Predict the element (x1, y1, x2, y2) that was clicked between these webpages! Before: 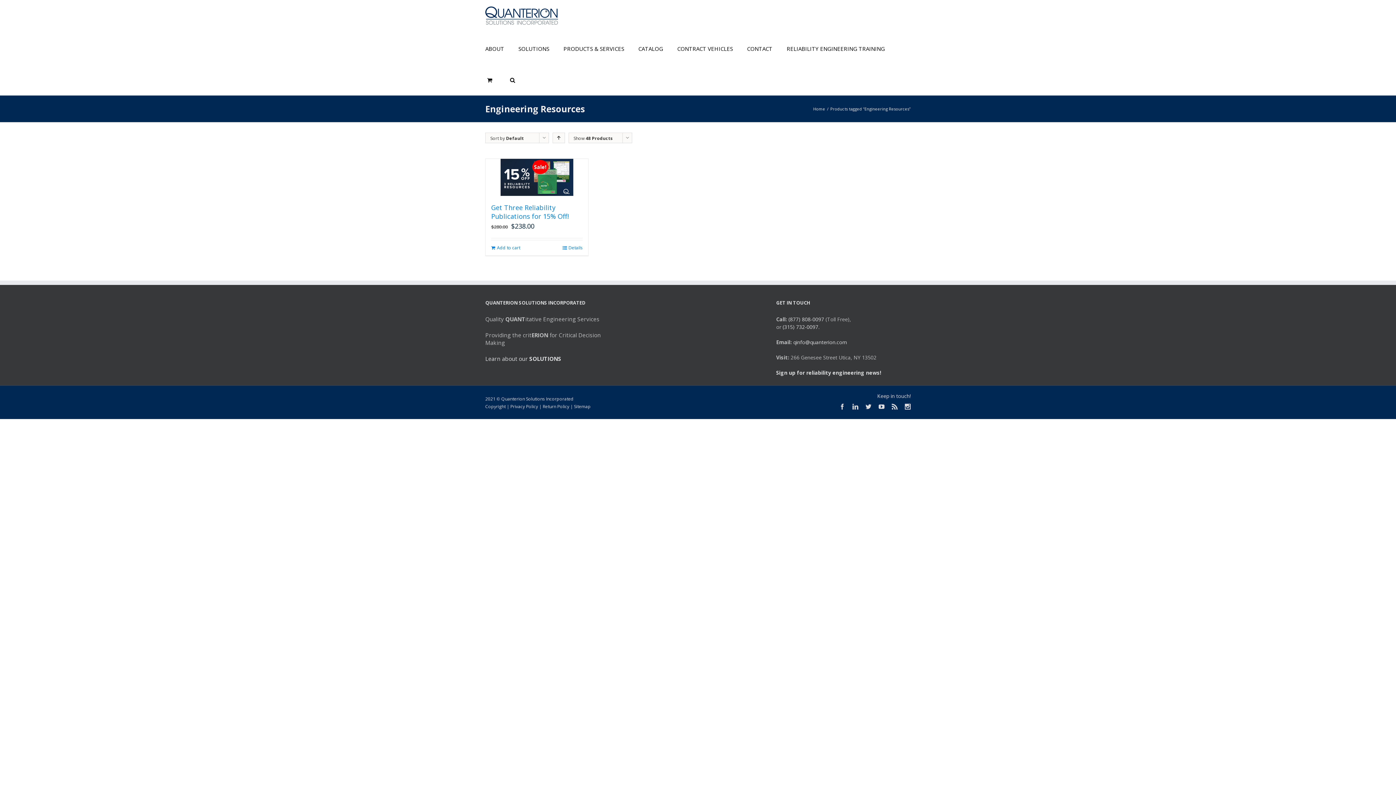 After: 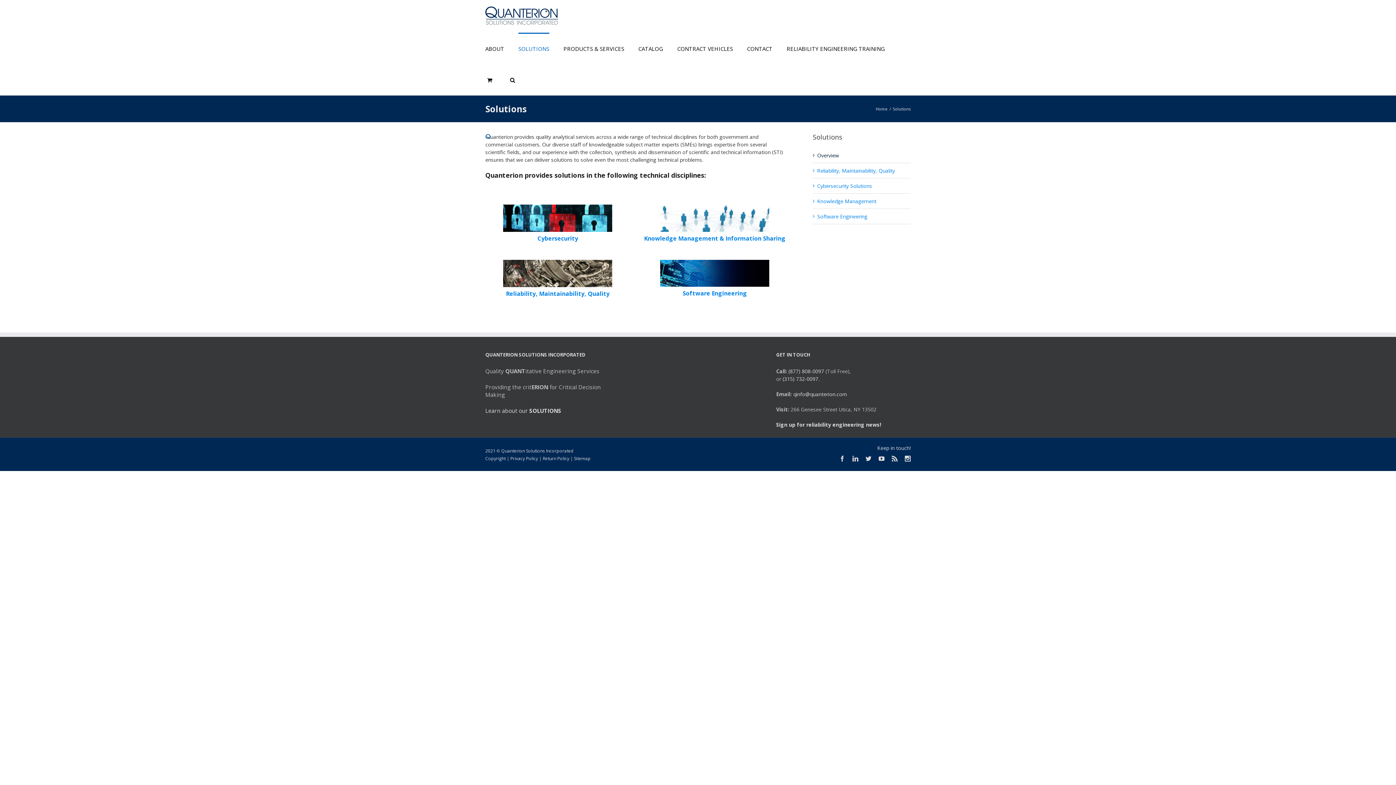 Action: label: SOLUTIONS bbox: (518, 32, 549, 64)